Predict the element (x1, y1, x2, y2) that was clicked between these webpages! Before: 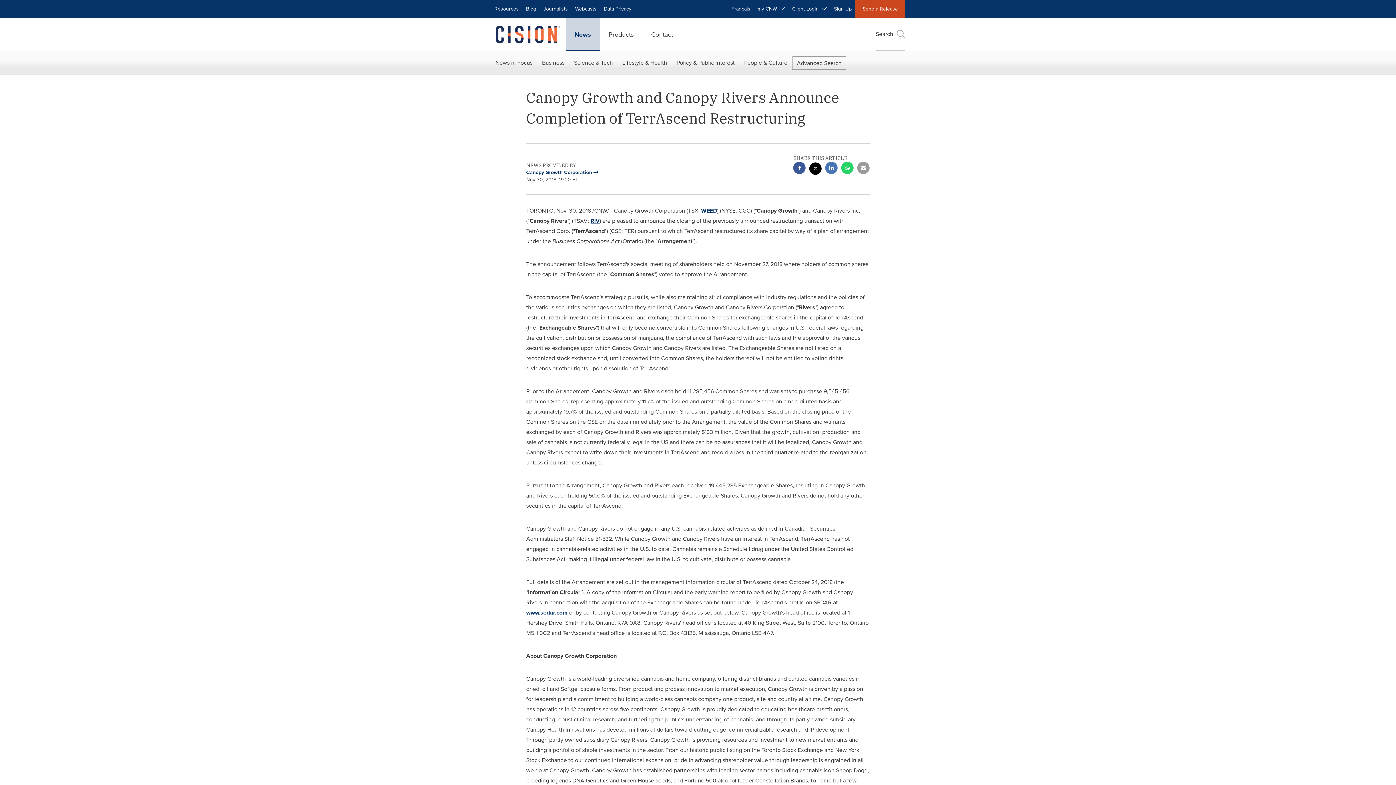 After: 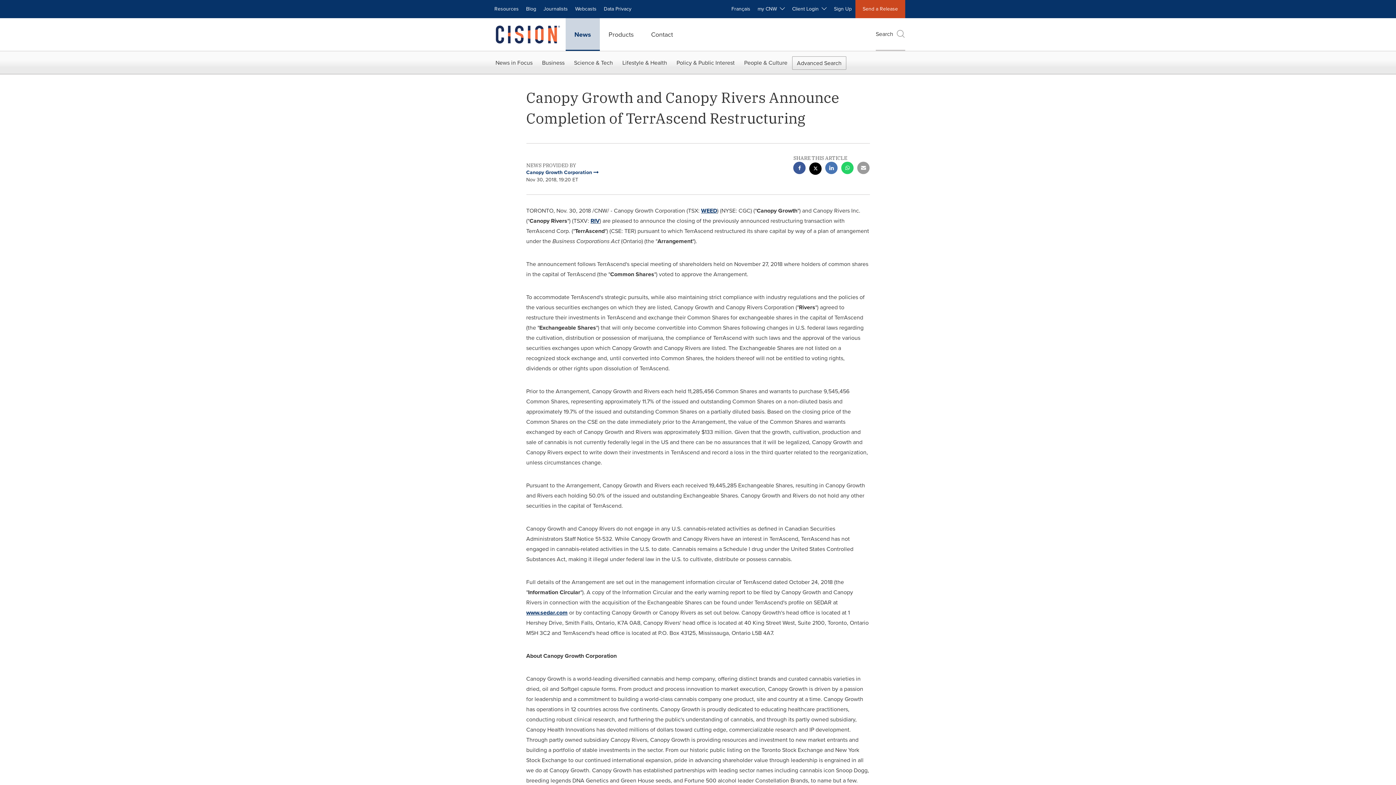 Action: label: Whatsapp sharing bbox: (841, 161, 853, 176)